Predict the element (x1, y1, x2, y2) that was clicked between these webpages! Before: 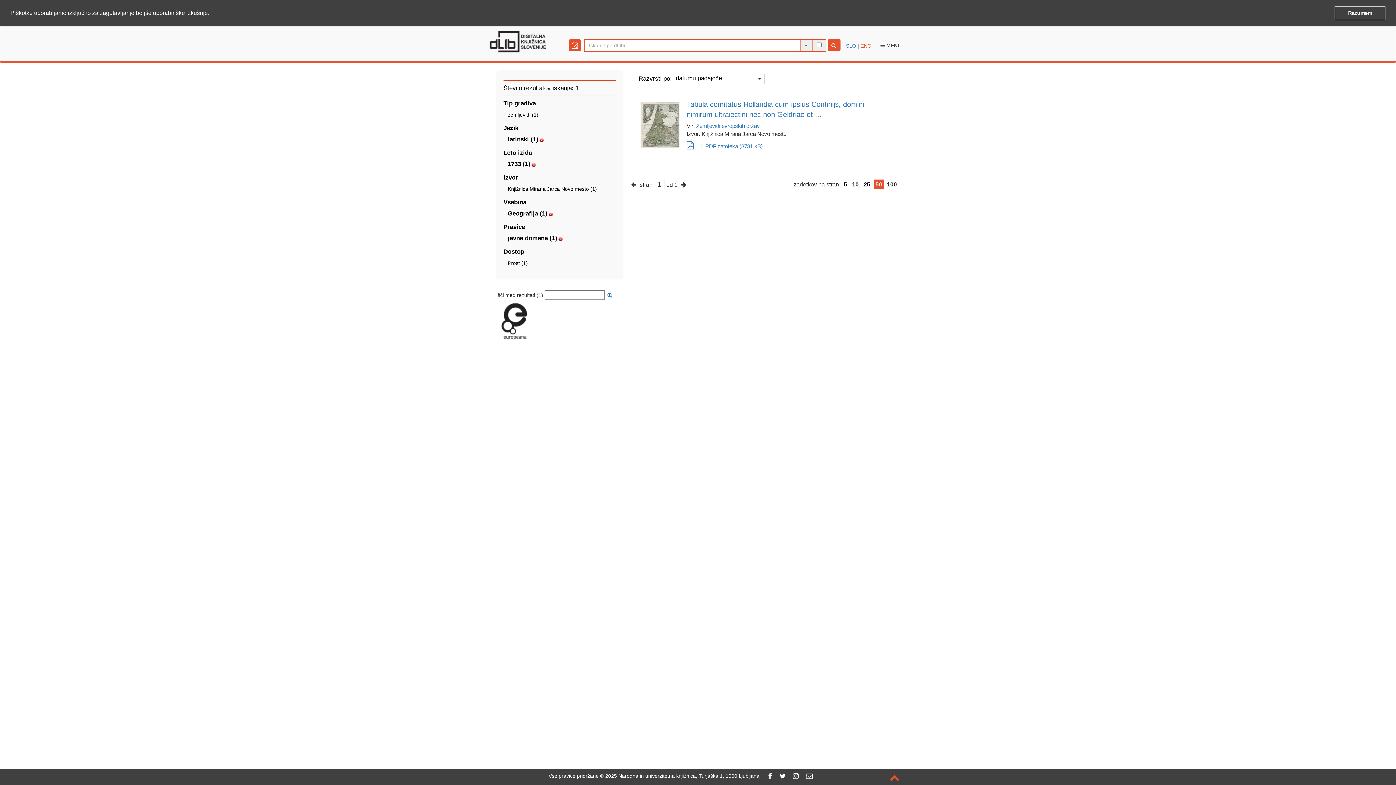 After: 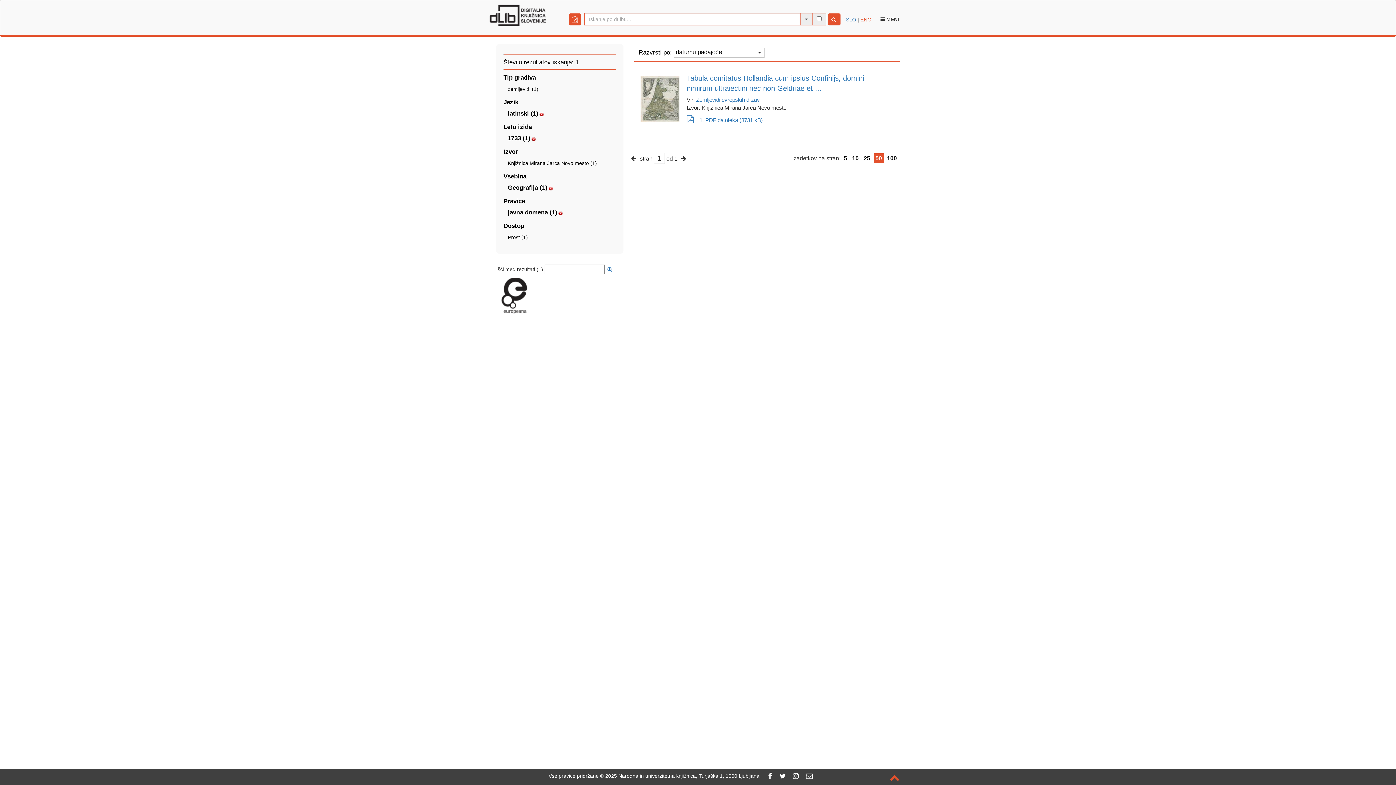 Action: label: dismiss cookie message bbox: (1334, 5, 1385, 20)